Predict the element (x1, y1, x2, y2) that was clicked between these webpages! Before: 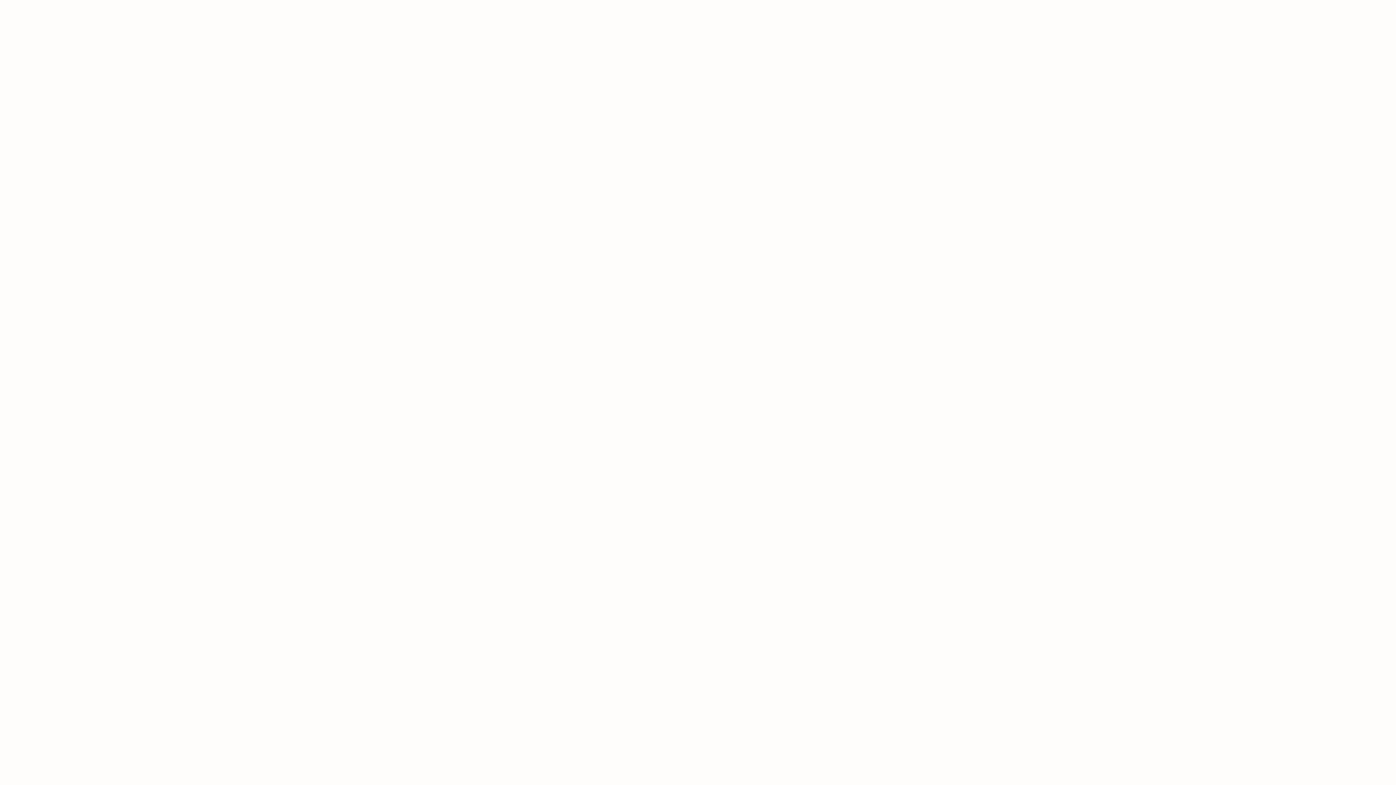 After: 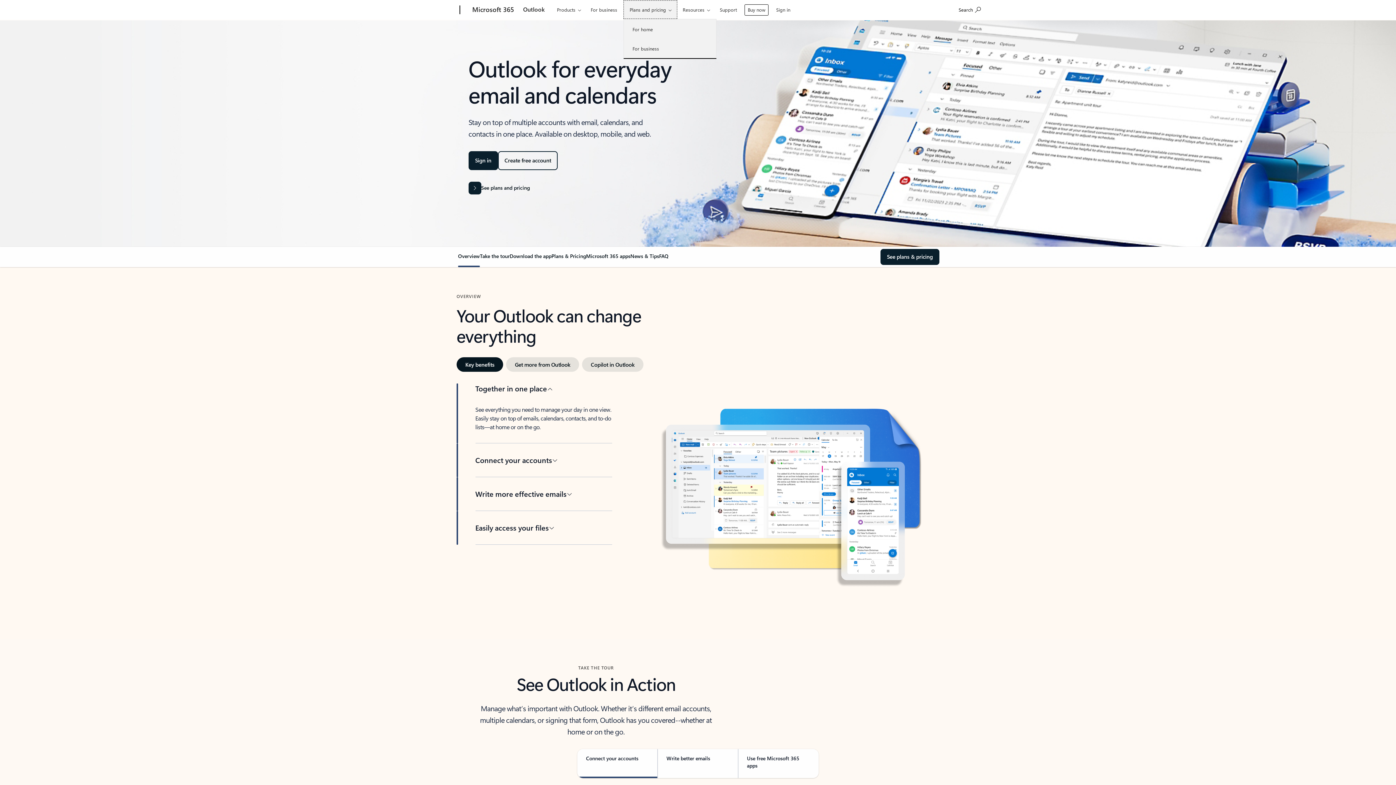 Action: label: Plans and pricing bbox: (625, 0, 679, 18)